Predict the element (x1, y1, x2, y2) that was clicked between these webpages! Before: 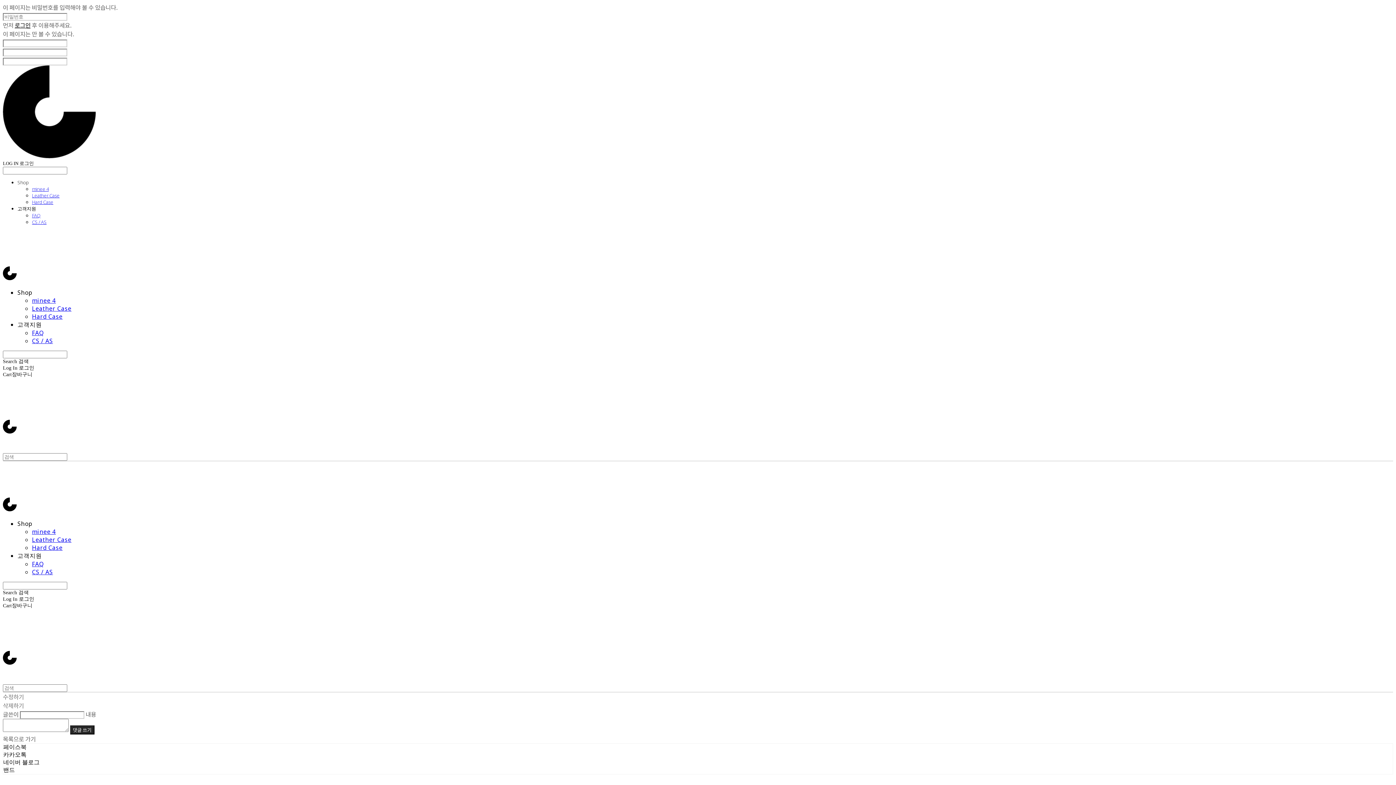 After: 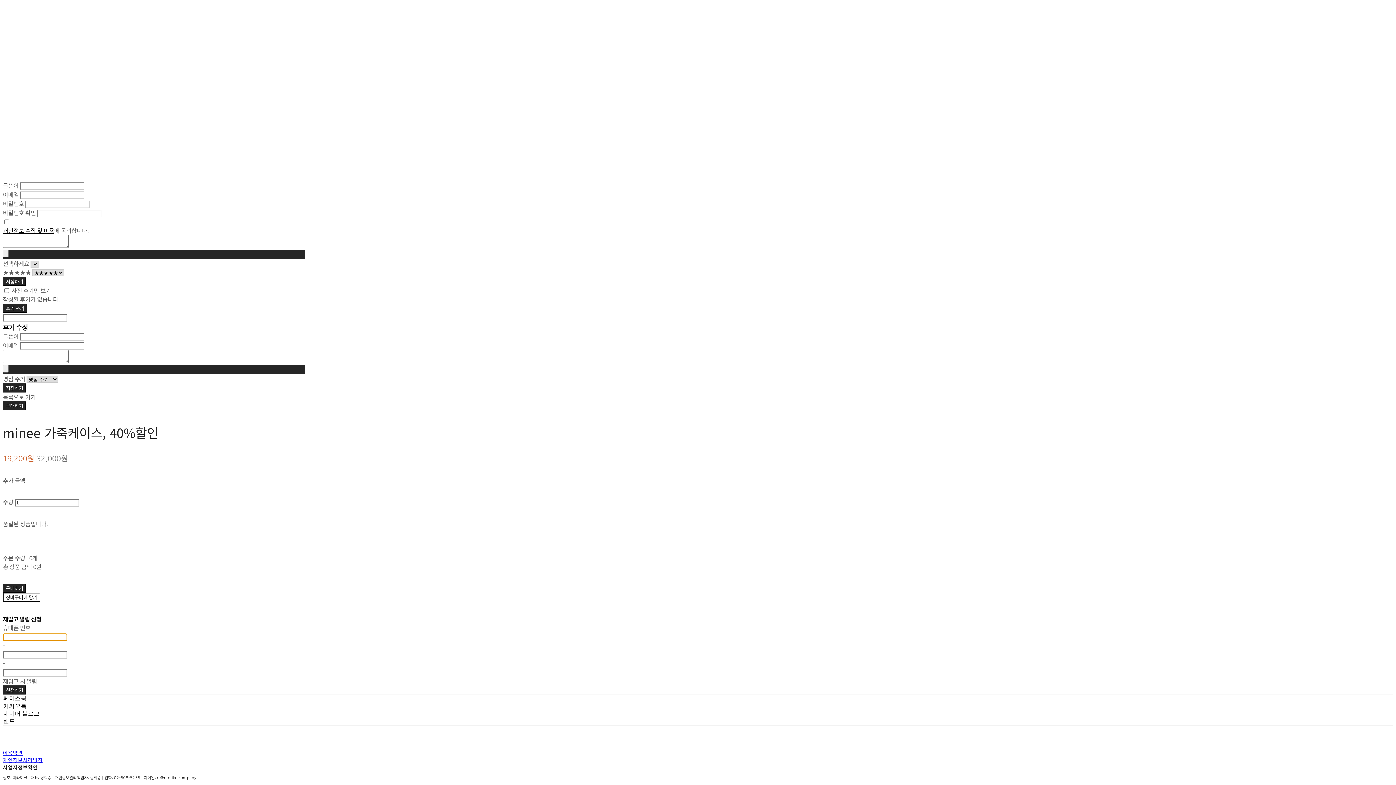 Action: label: Leather Case bbox: (32, 192, 59, 198)